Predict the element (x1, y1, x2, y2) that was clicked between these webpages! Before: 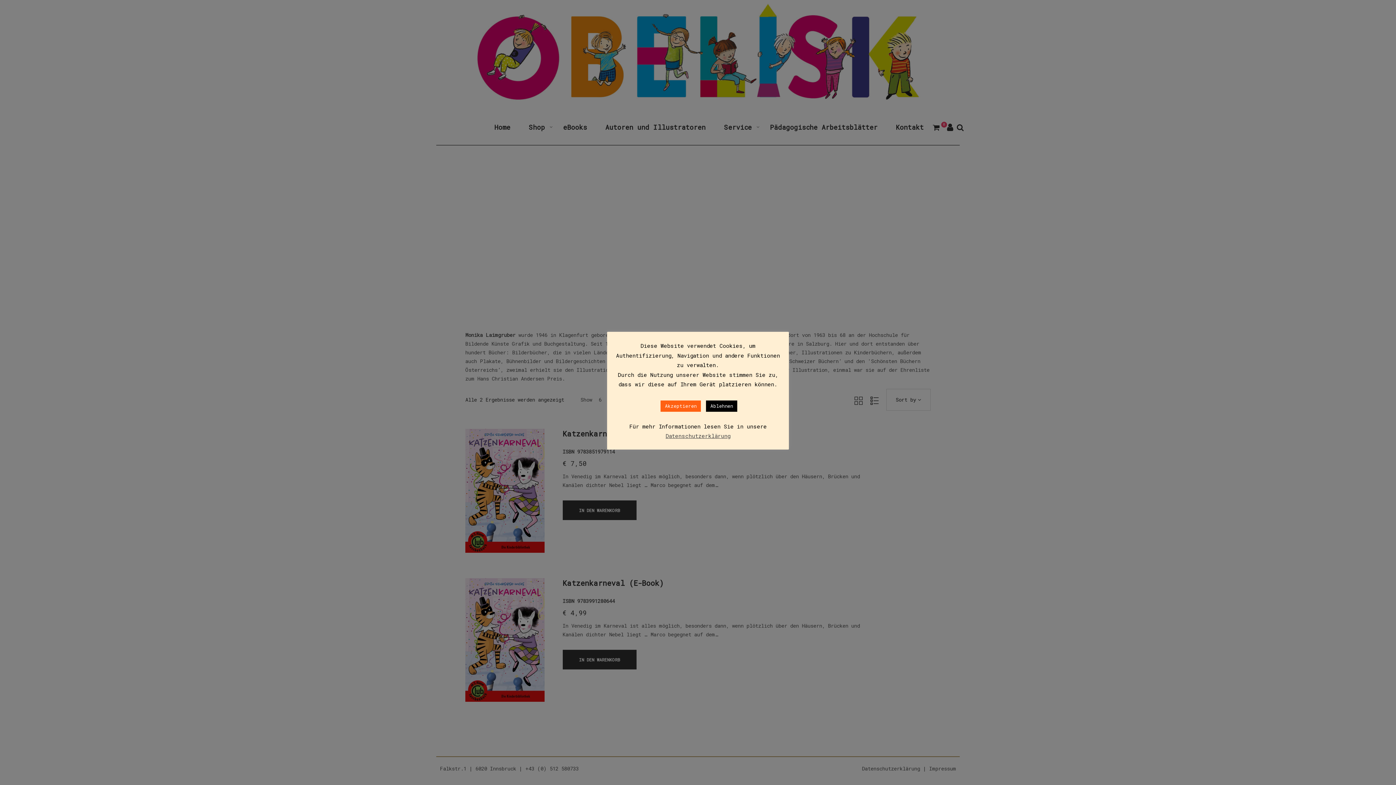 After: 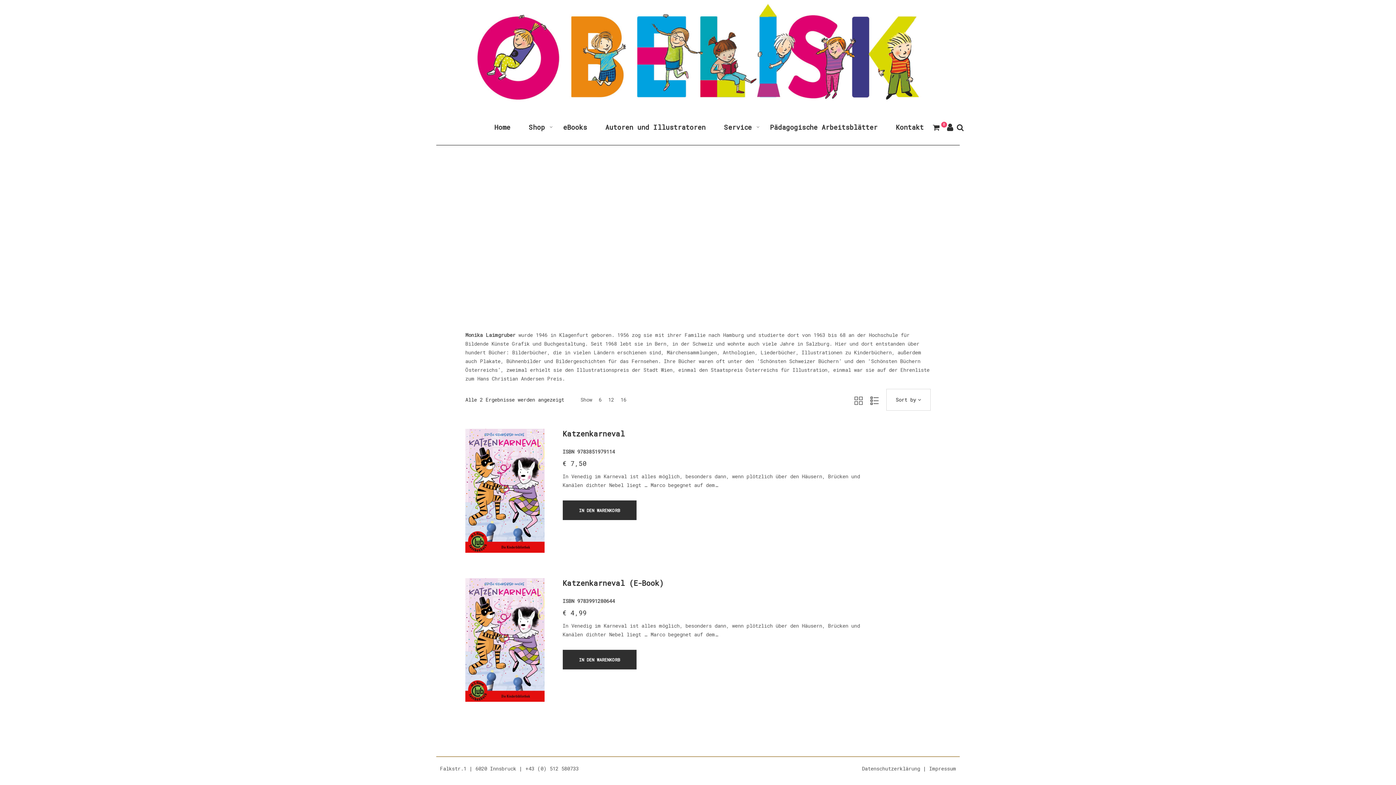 Action: label: Akzeptieren bbox: (660, 400, 701, 411)